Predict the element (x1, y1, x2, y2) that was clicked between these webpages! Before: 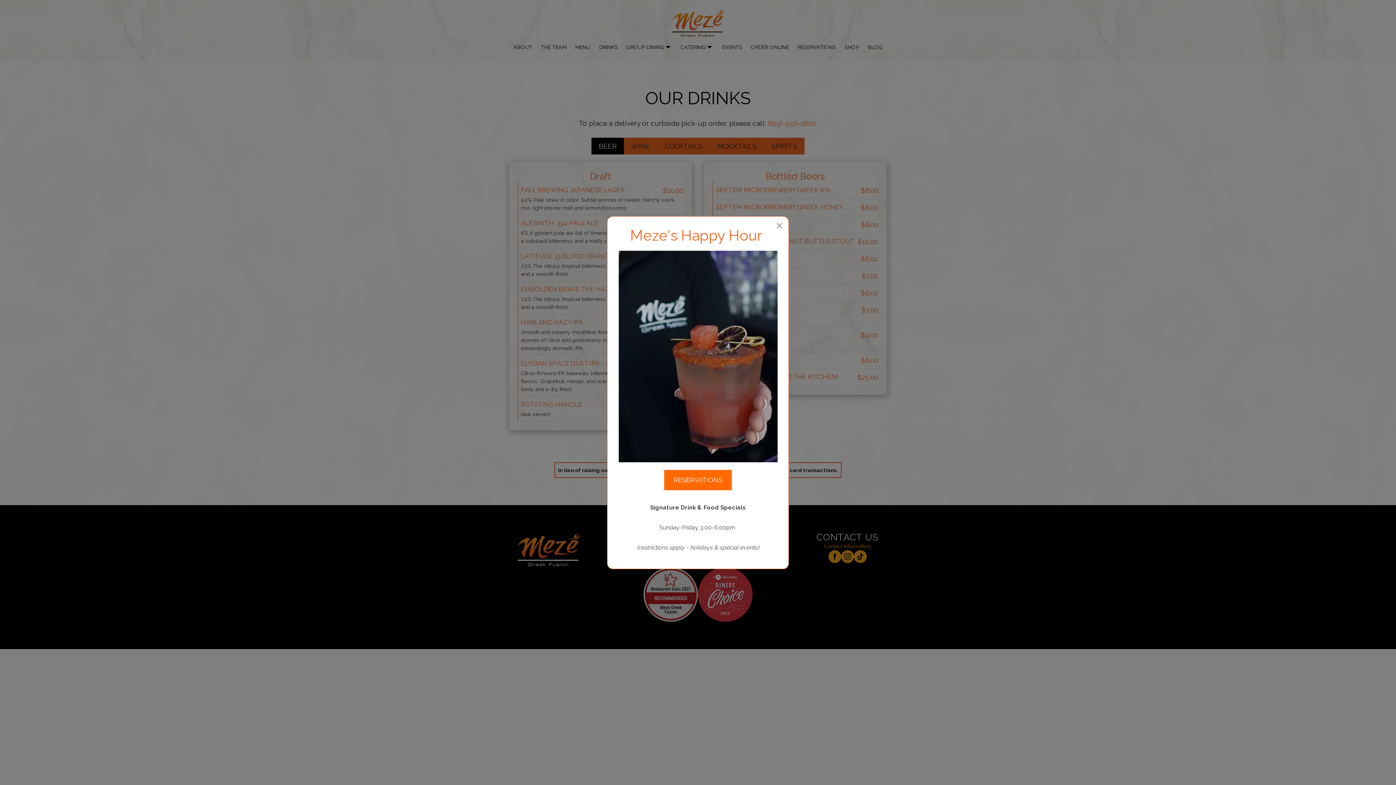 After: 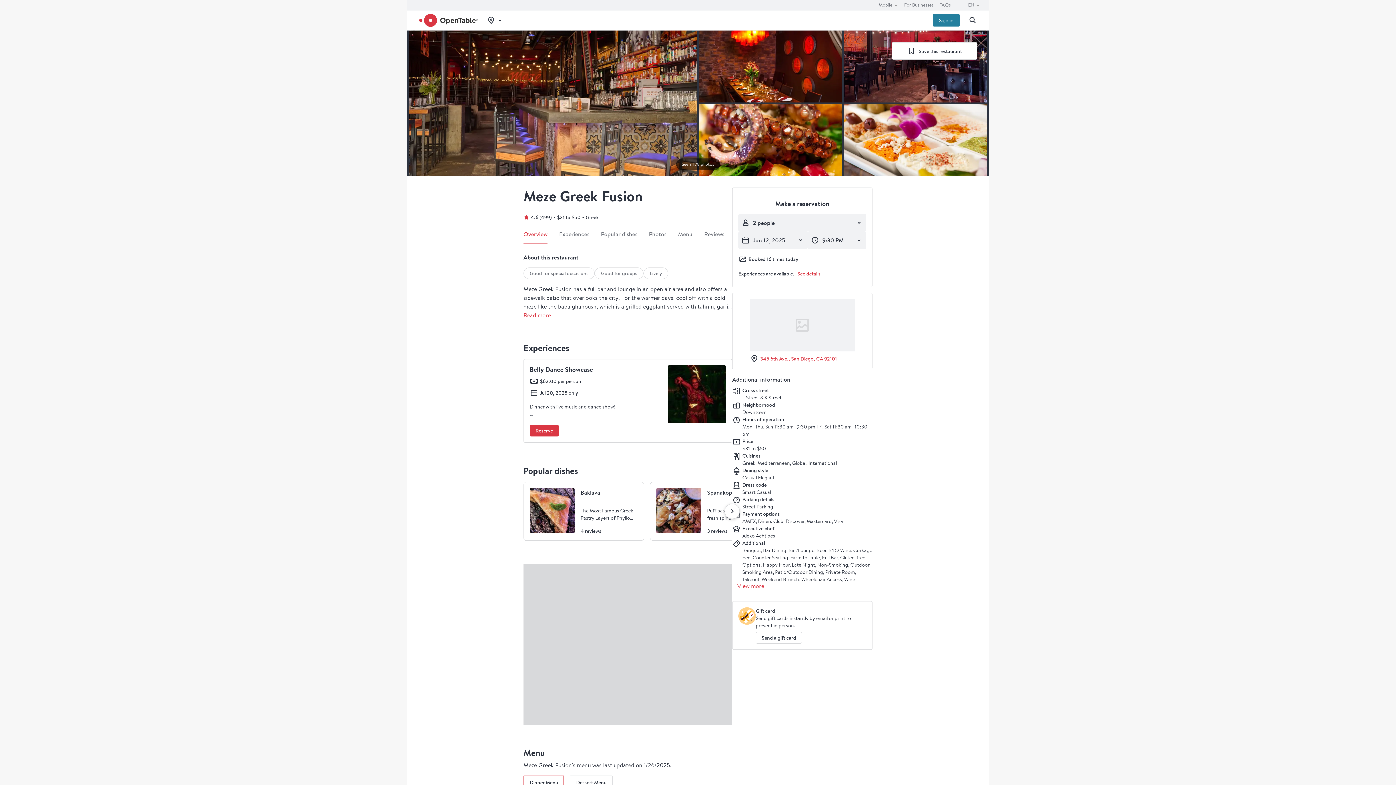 Action: bbox: (664, 470, 732, 490) label: RESERVATIONS